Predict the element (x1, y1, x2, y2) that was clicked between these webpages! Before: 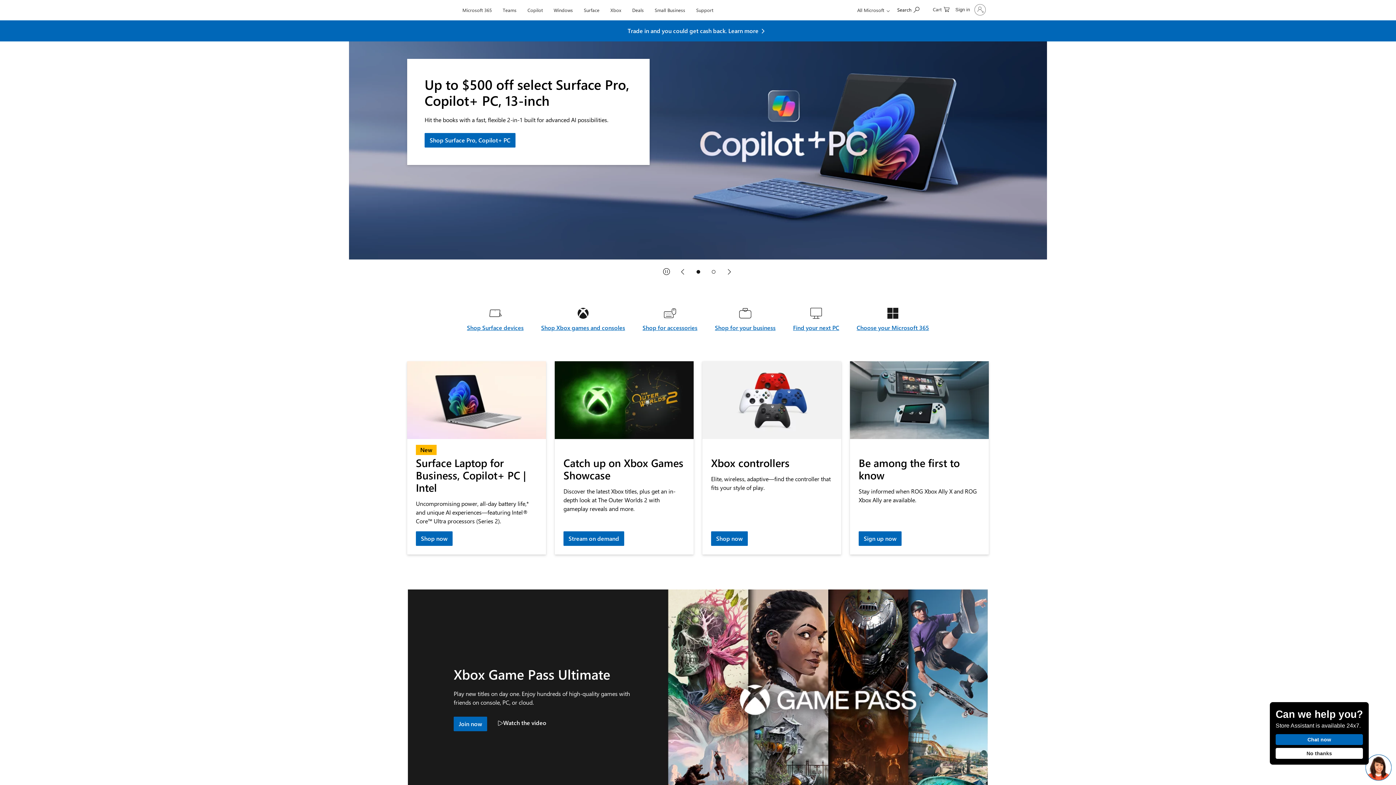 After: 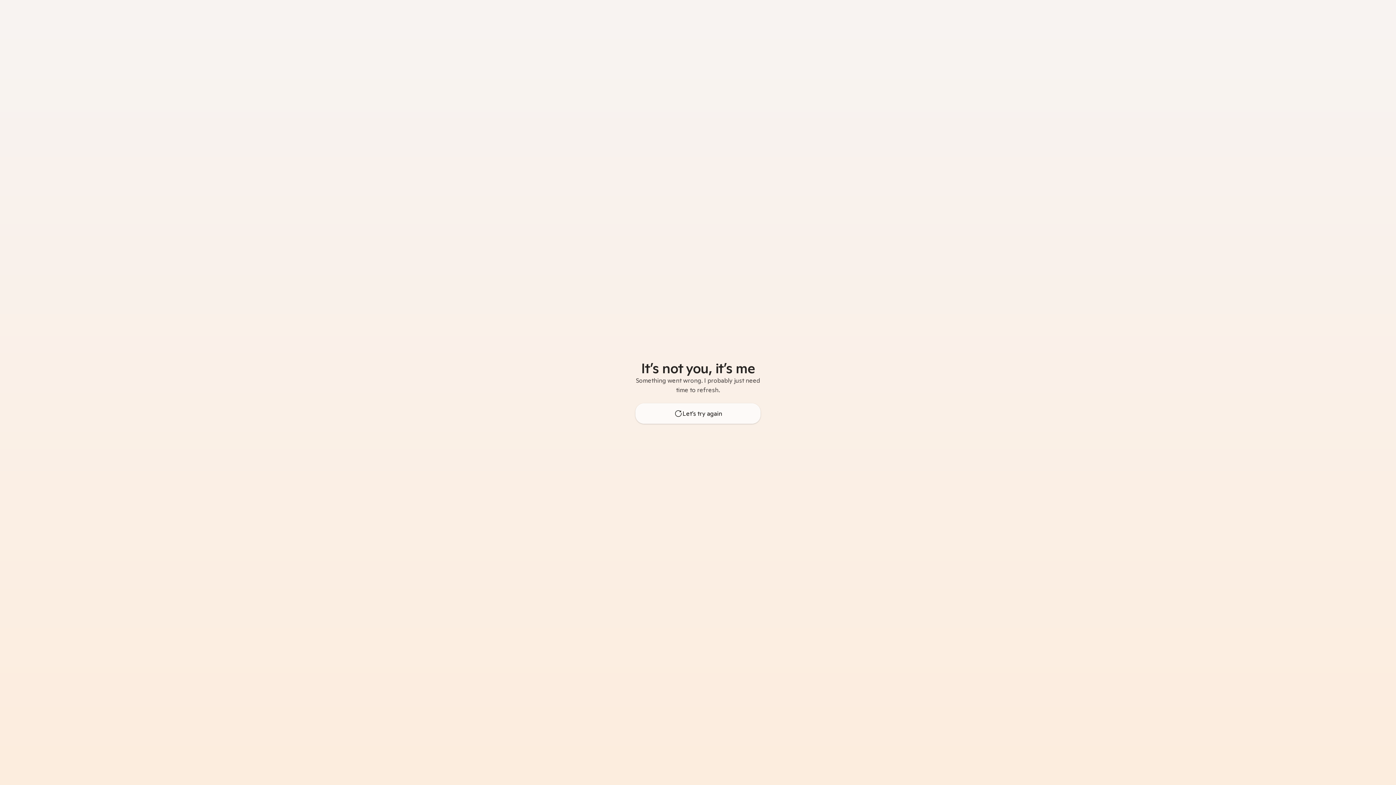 Action: bbox: (524, 0, 546, 17) label: Copilot